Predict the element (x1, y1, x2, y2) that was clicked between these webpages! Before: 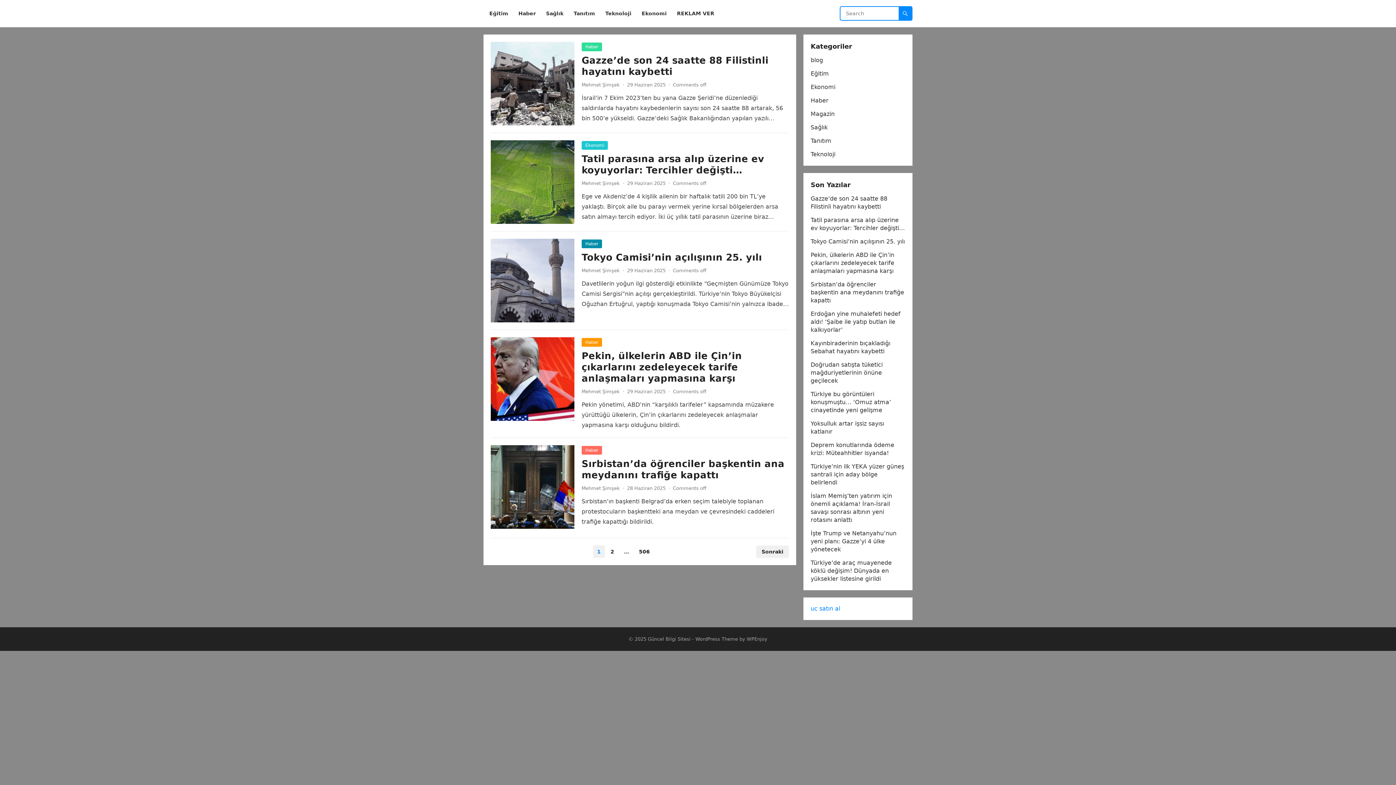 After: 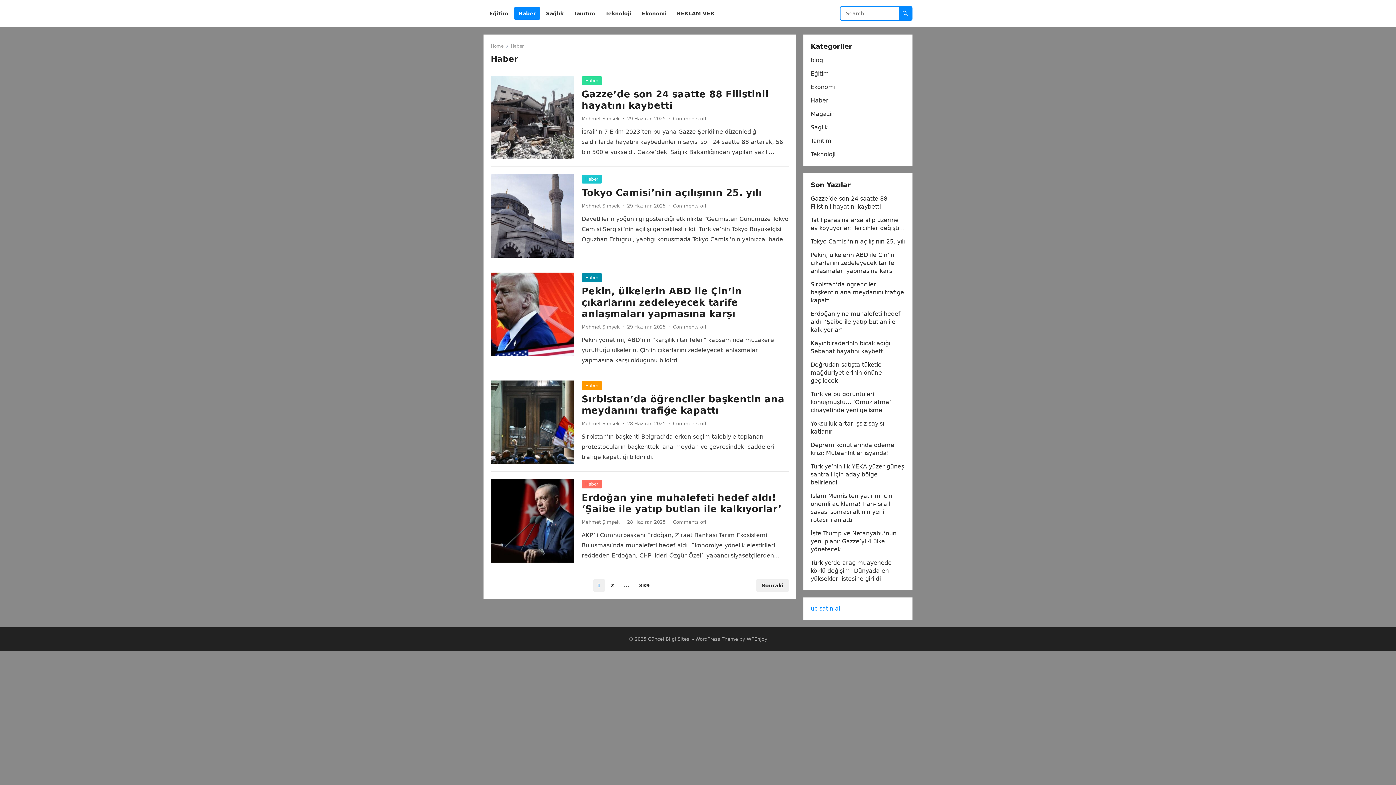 Action: bbox: (581, 338, 602, 346) label: Haber